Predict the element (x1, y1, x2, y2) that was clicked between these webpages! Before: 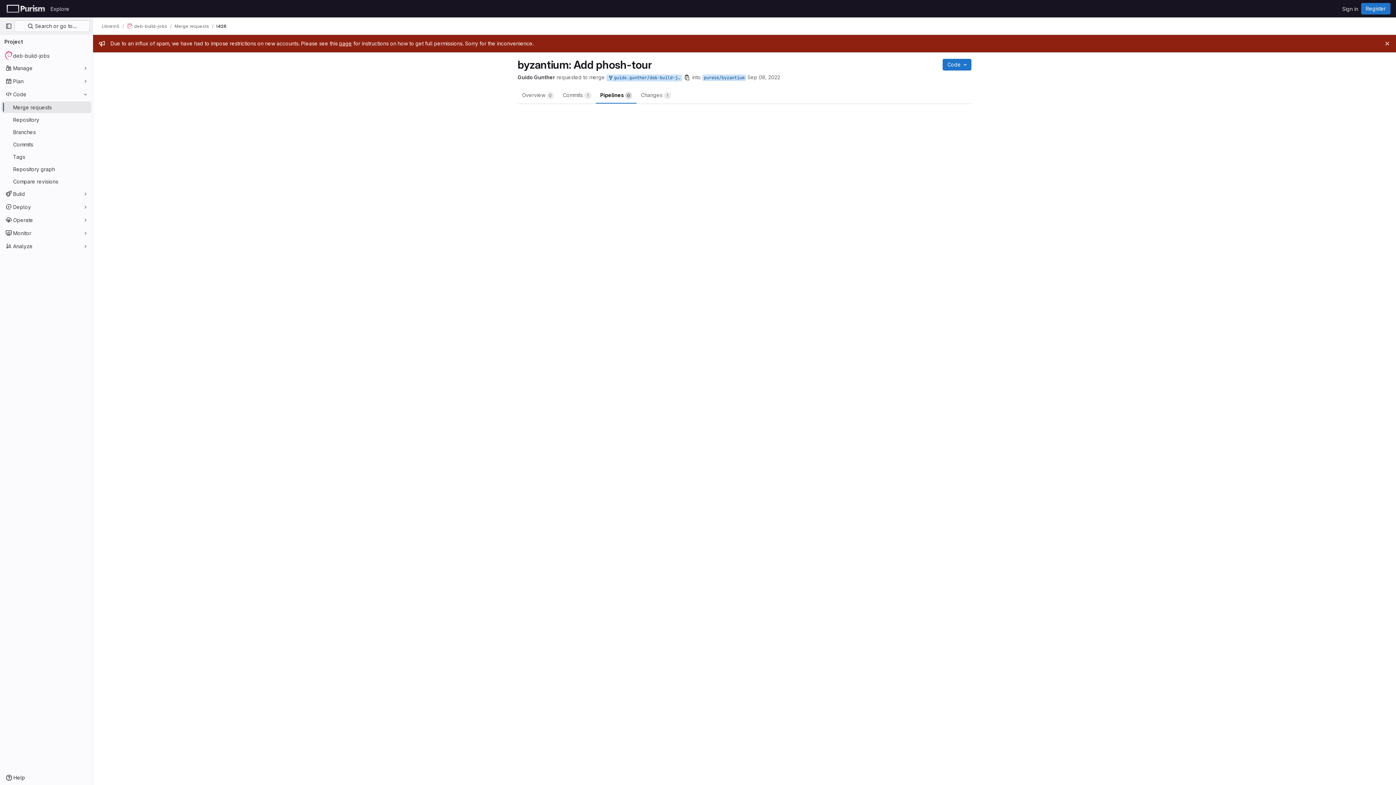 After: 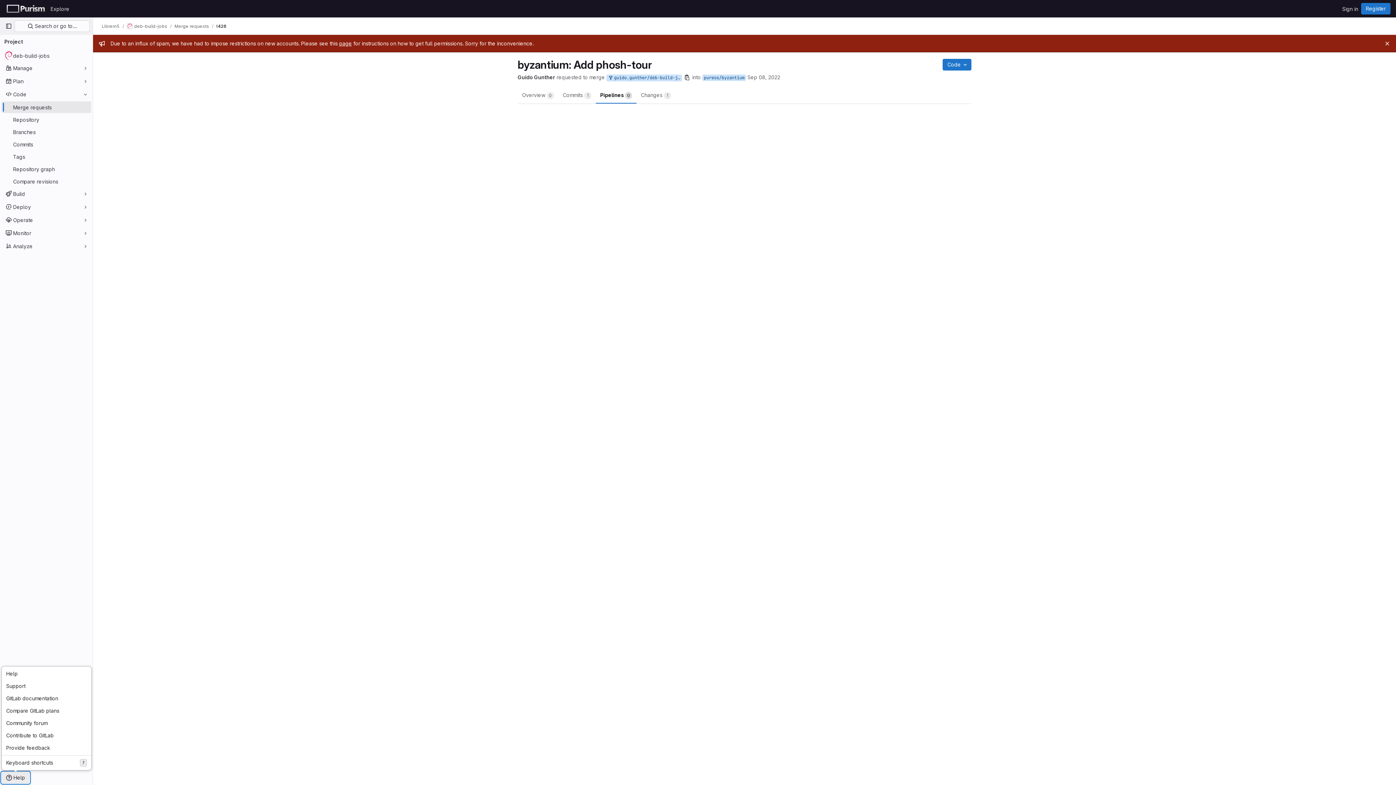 Action: bbox: (1, 772, 29, 784) label: Help